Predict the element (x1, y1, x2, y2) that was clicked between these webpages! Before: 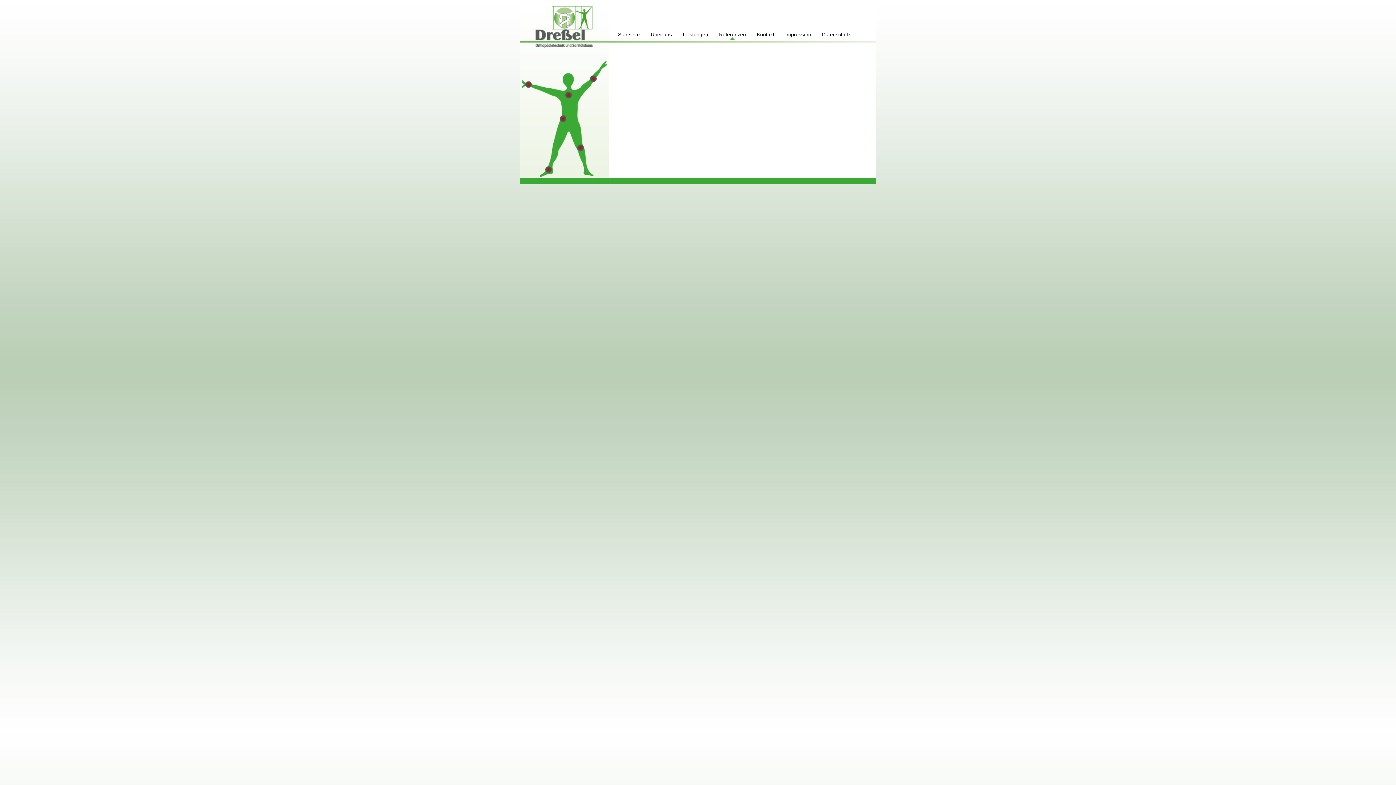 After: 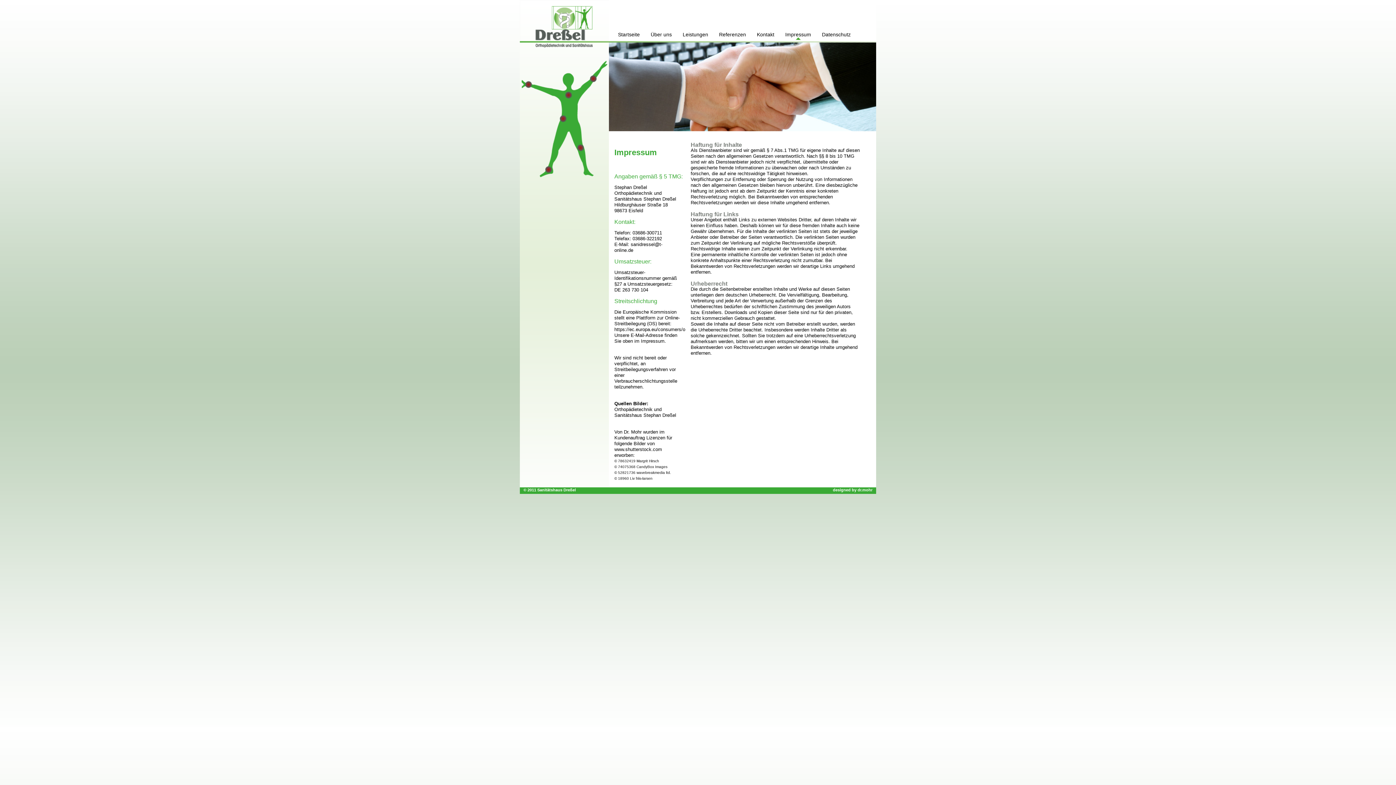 Action: bbox: (785, 30, 811, 40) label: Impressum